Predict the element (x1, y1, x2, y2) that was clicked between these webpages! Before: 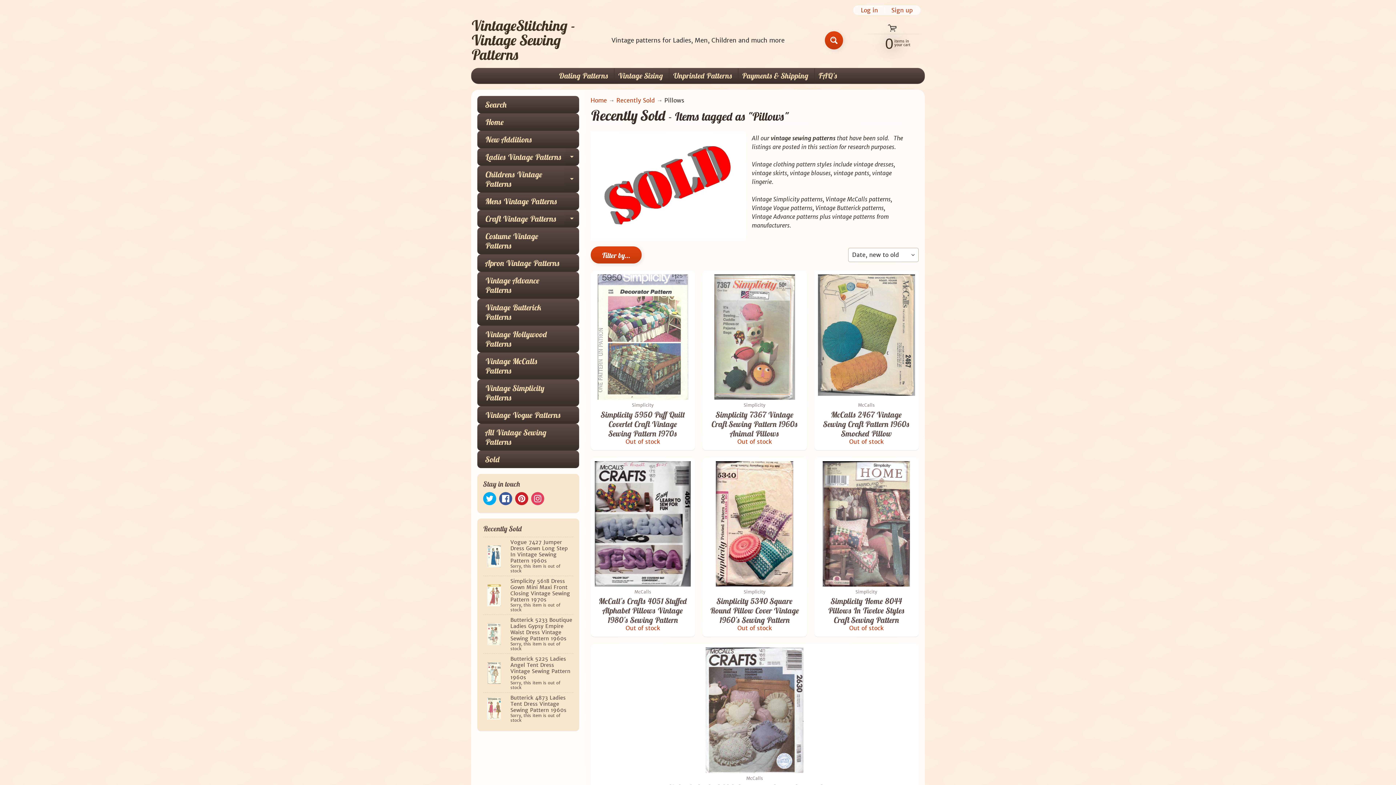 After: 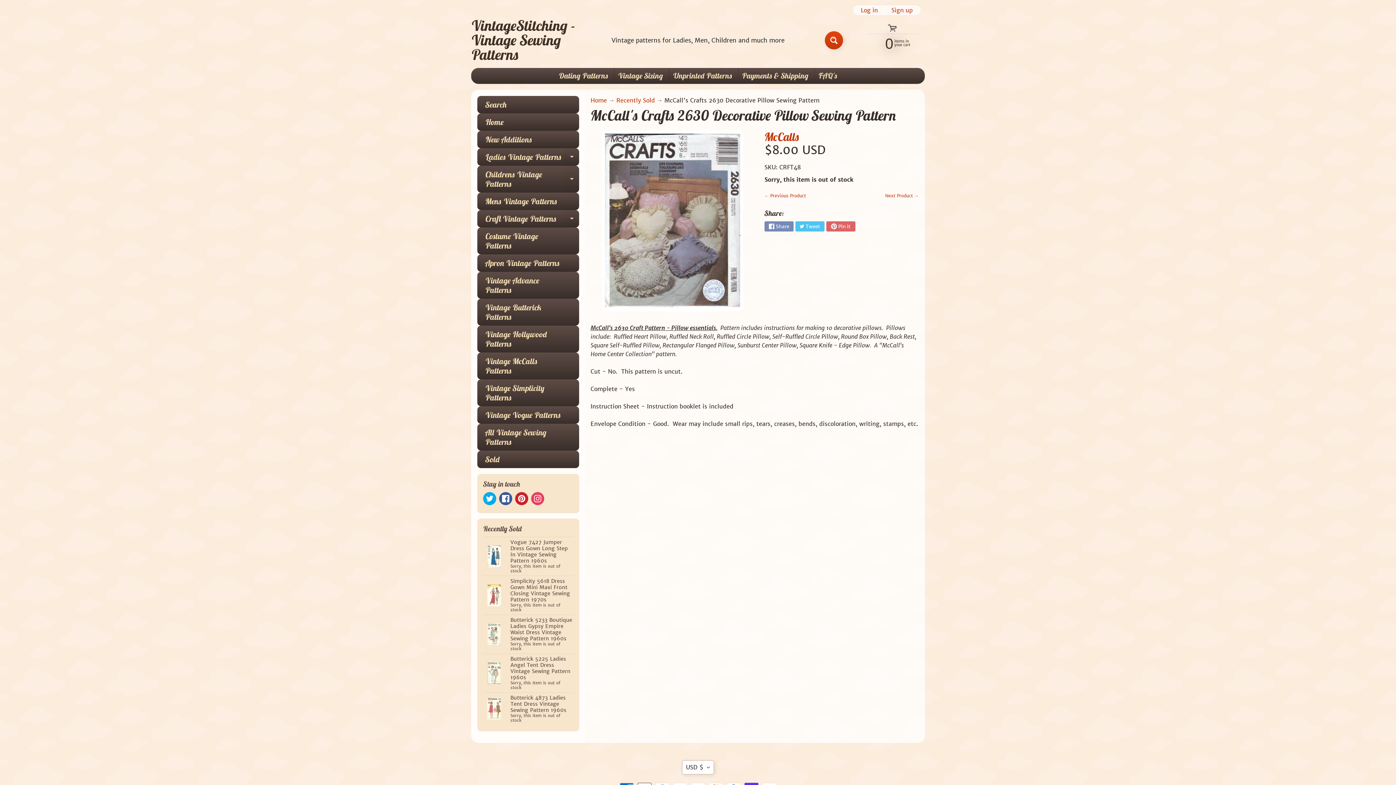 Action: label: McCalls
McCall's Crafts 2630 Decorative Pillow Sewing Pattern
Out of stock bbox: (590, 644, 918, 805)